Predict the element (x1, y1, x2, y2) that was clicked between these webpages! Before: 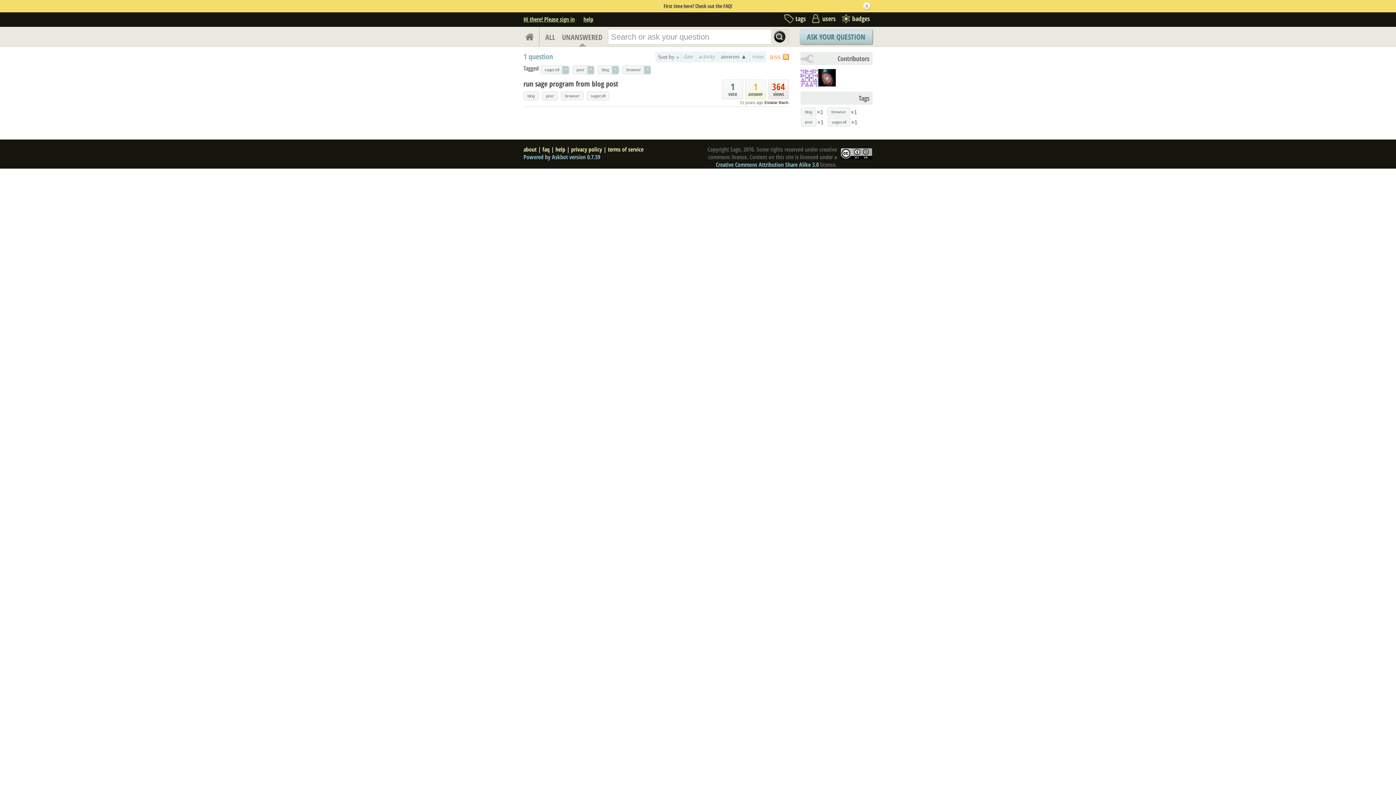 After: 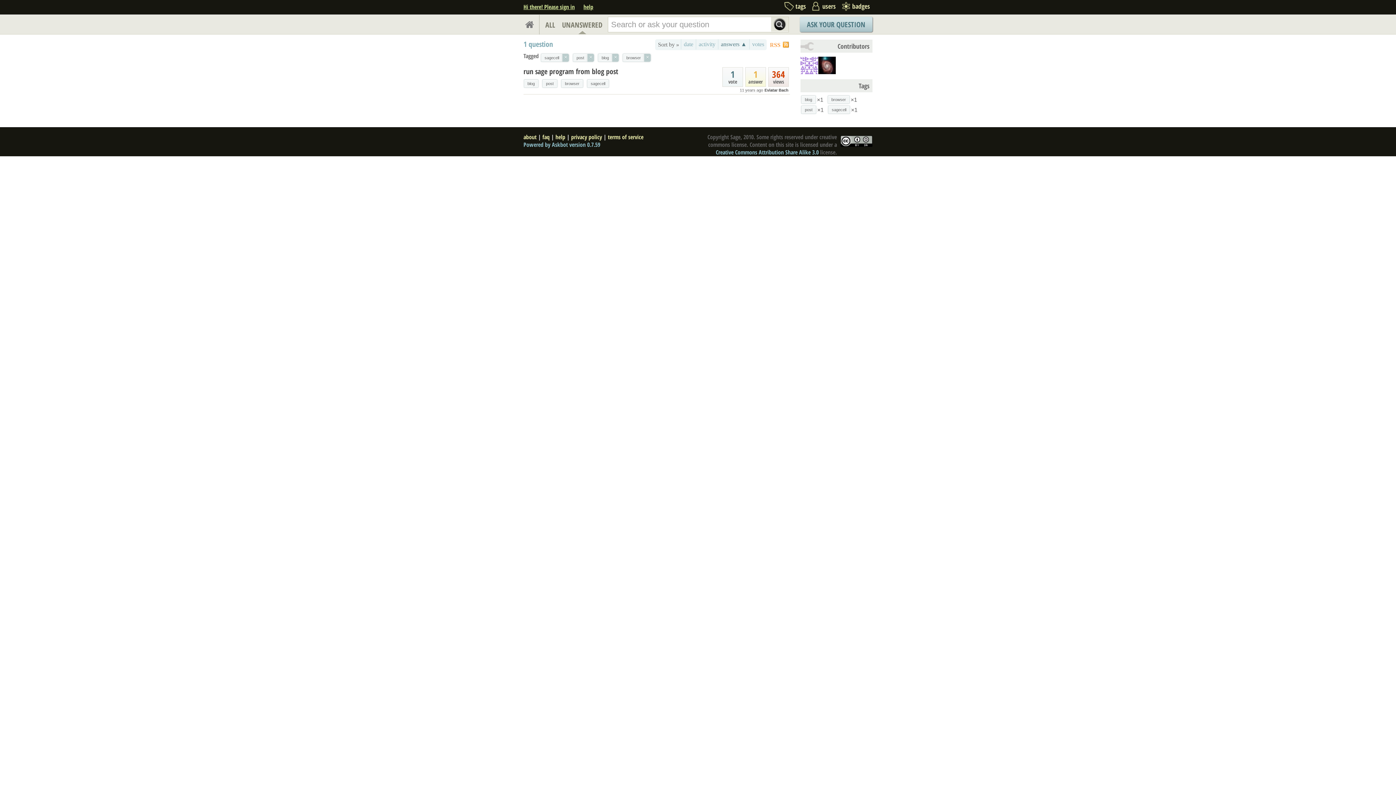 Action: label: post bbox: (542, 92, 557, 99)